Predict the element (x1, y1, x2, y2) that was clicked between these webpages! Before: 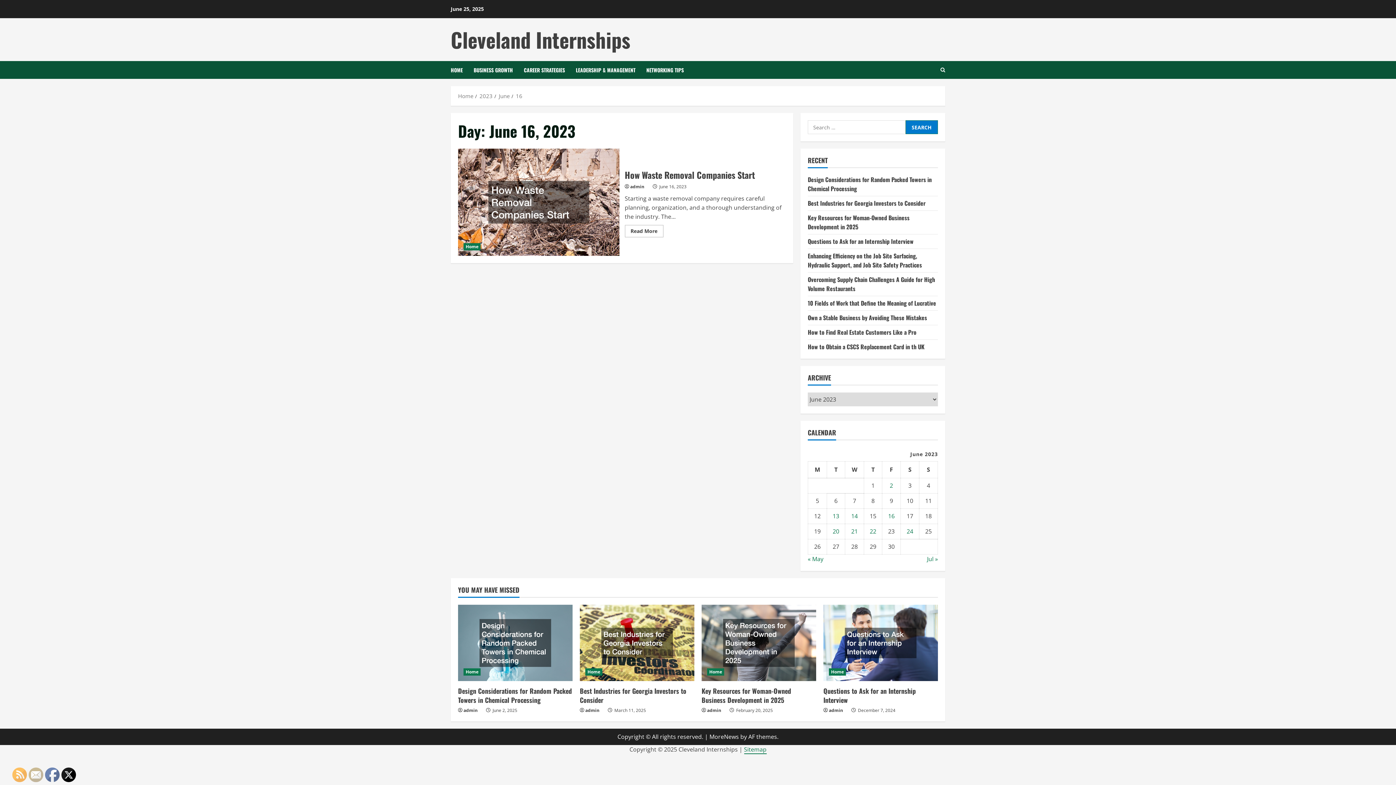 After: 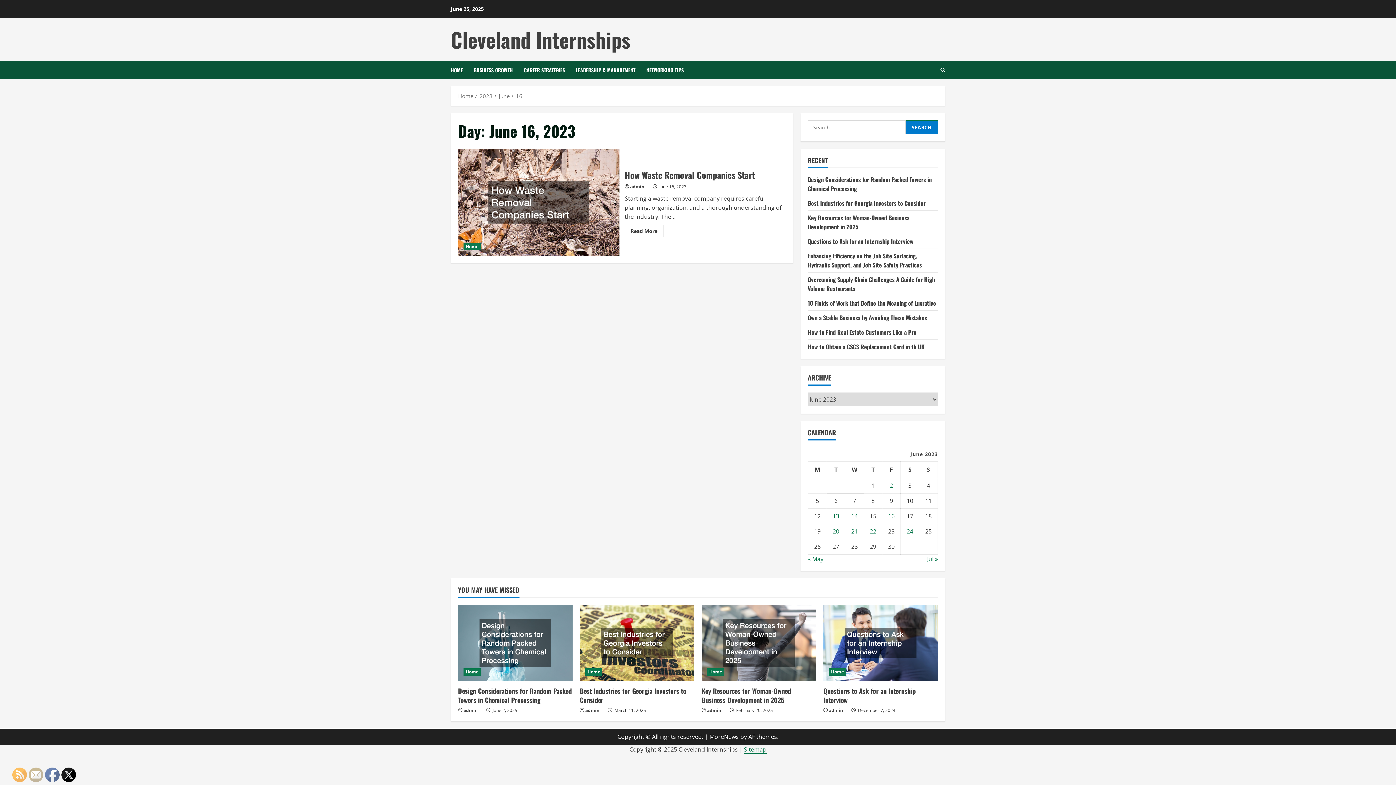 Action: bbox: (709, 733, 739, 741) label: MoreNews